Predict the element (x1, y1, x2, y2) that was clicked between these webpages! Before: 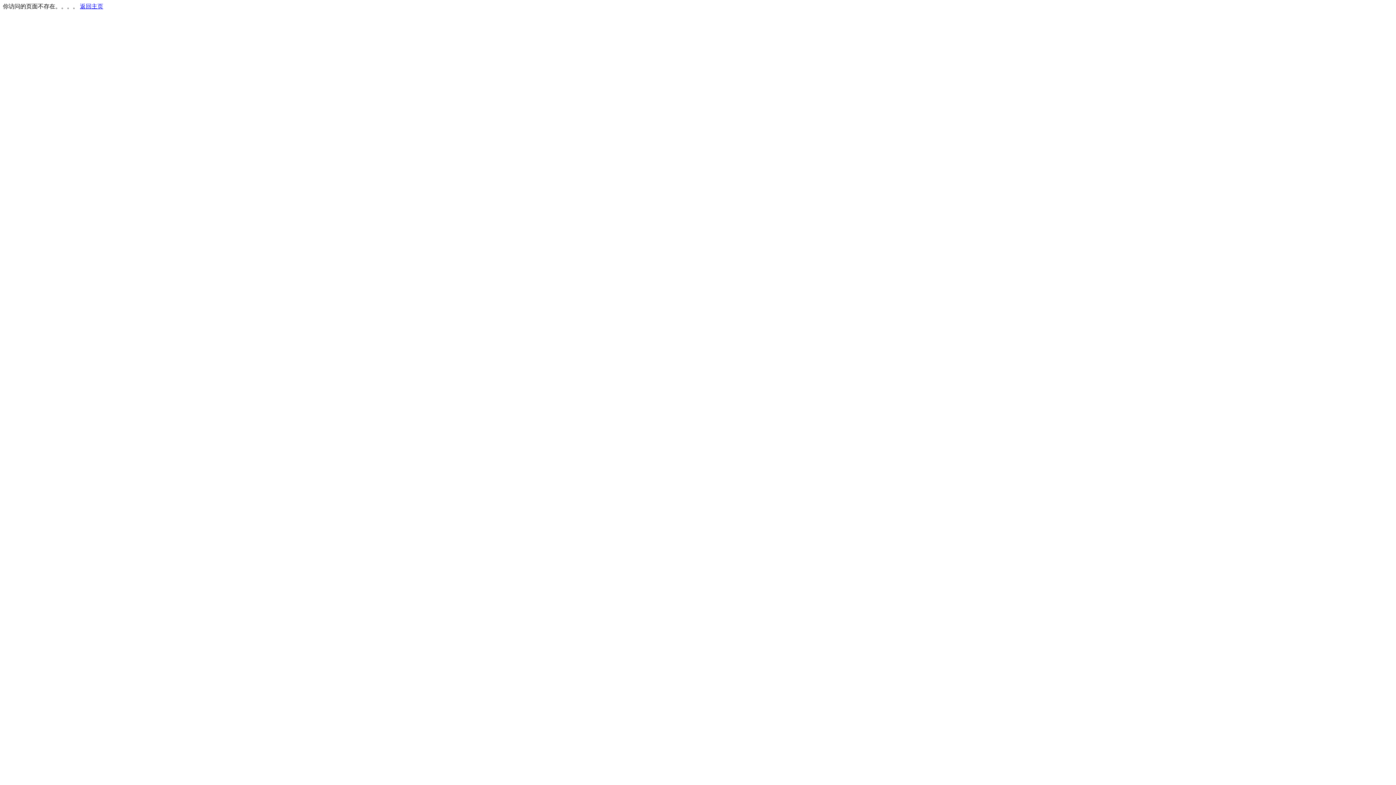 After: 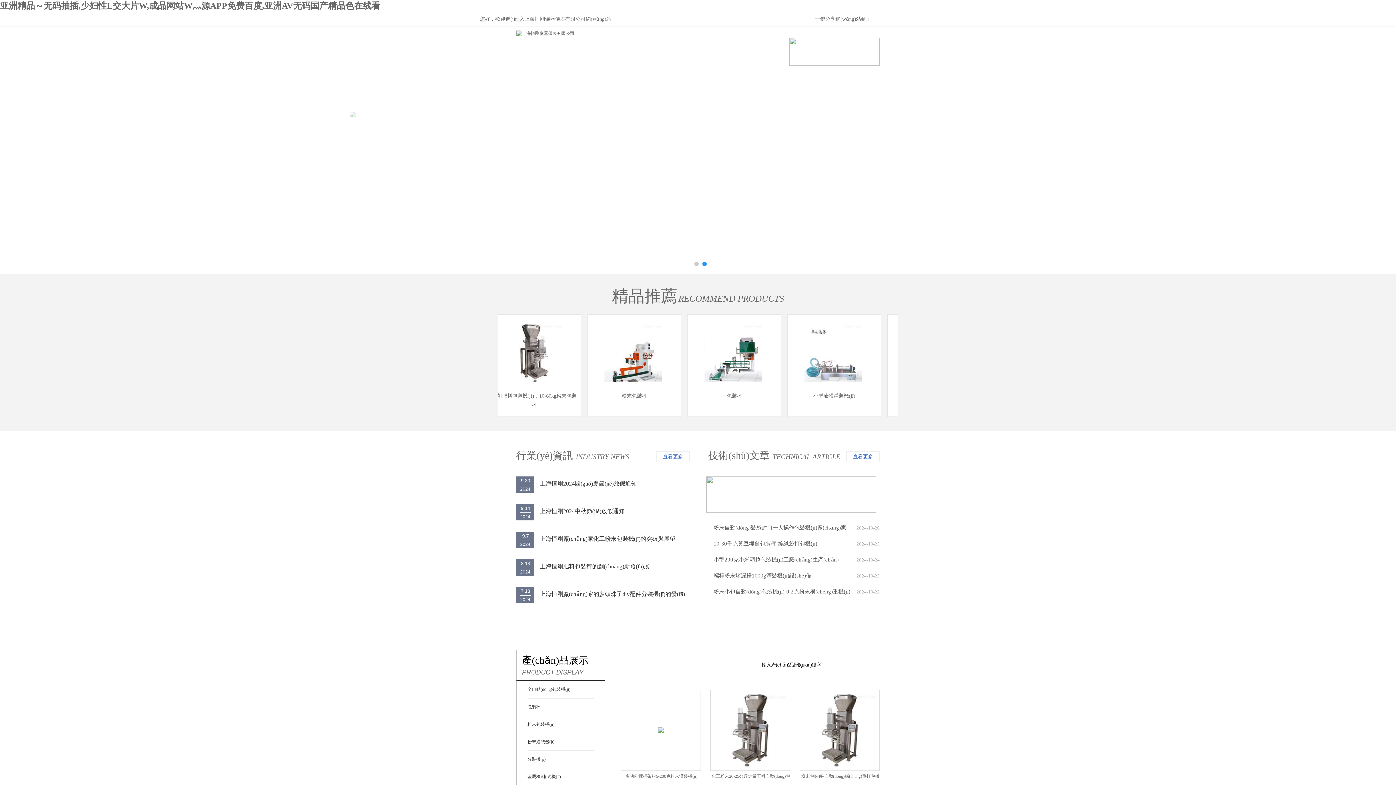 Action: label: 返回主页 bbox: (80, 3, 103, 9)